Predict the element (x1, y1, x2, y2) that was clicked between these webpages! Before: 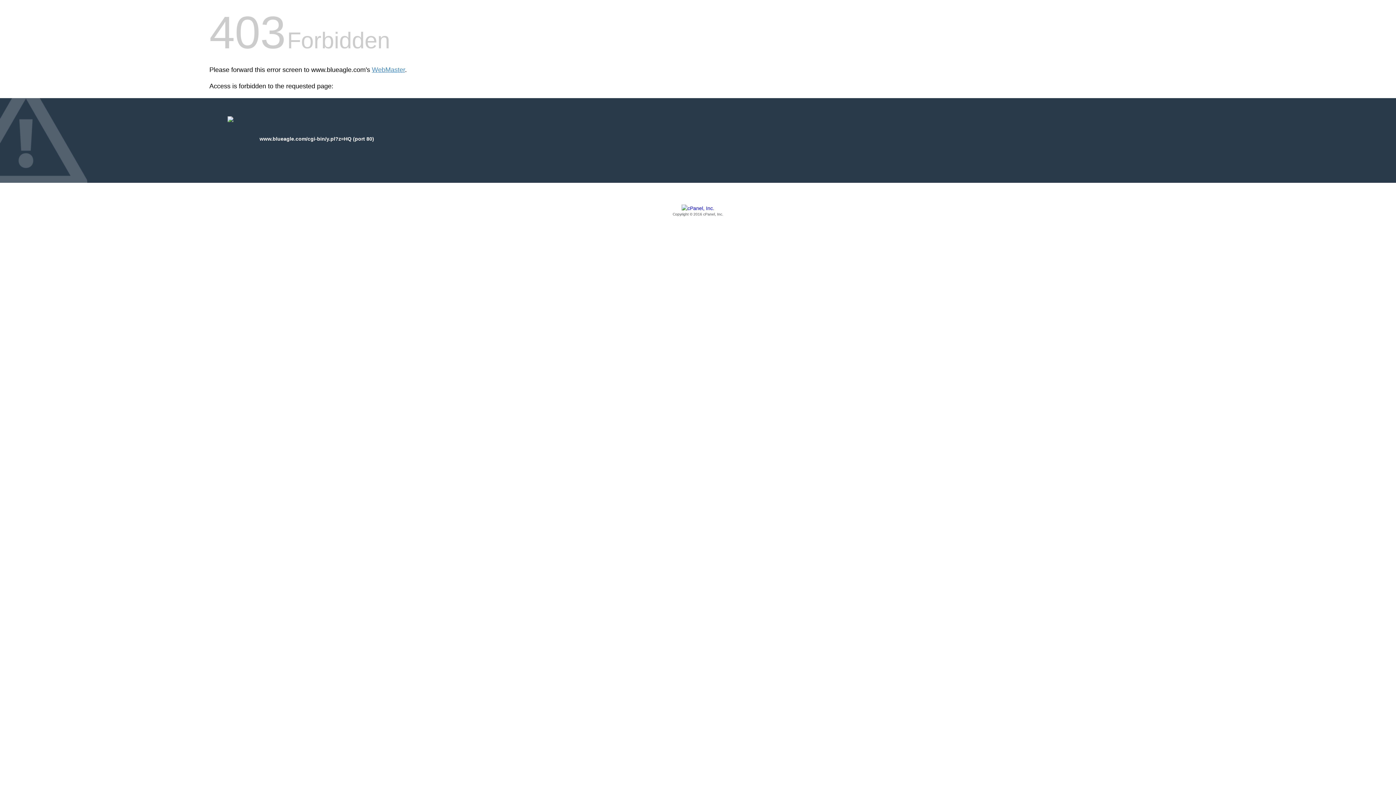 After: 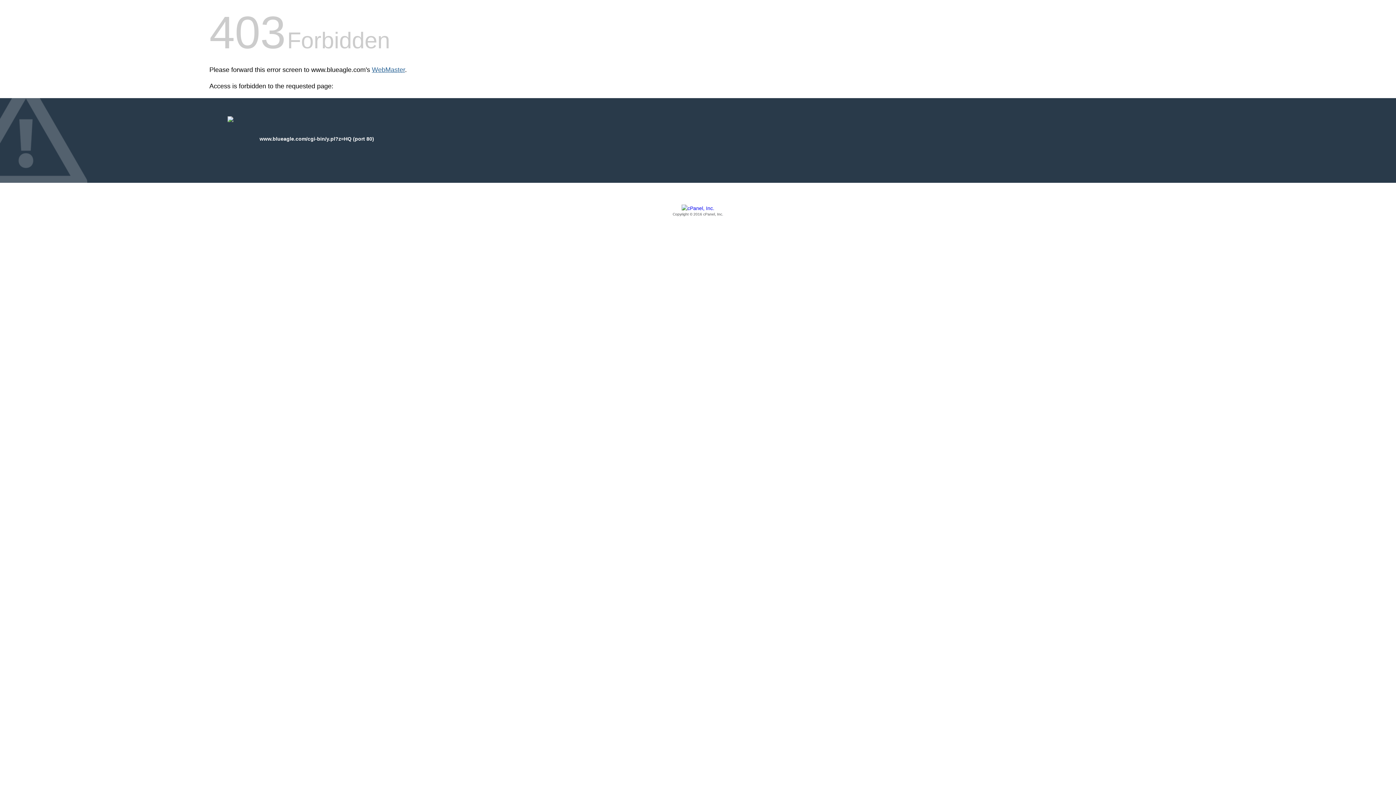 Action: bbox: (372, 66, 405, 73) label: WebMaster